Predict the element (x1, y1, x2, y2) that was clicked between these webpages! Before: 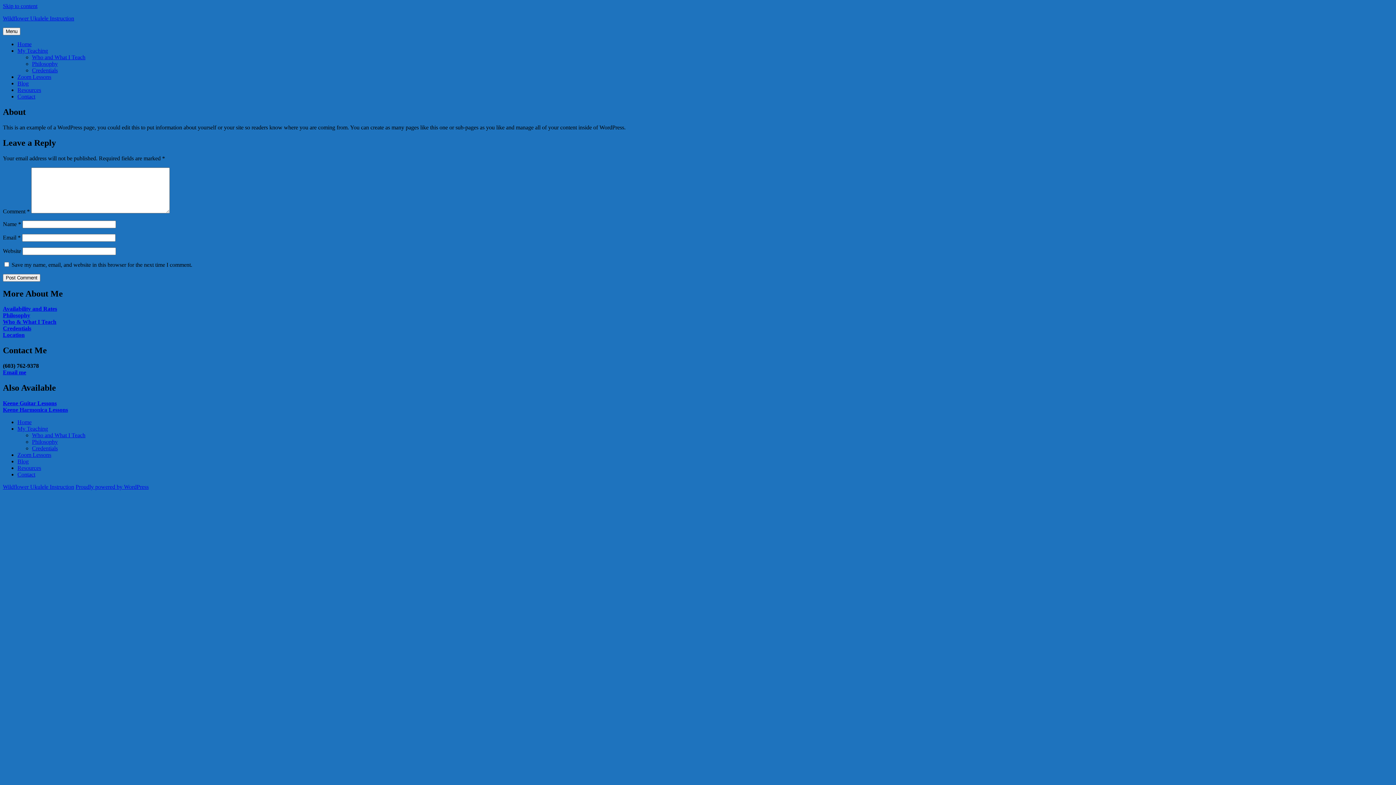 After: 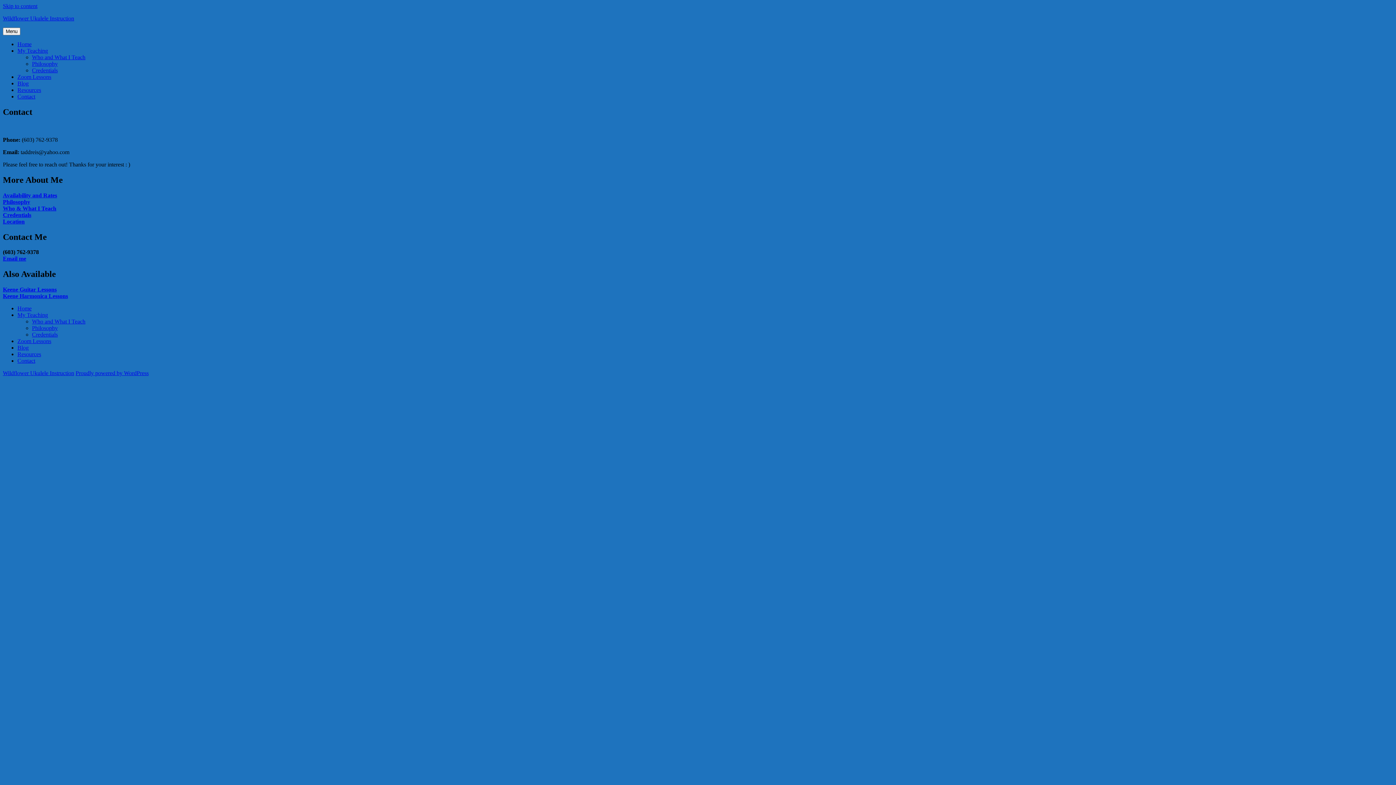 Action: label: Contact bbox: (17, 471, 35, 477)